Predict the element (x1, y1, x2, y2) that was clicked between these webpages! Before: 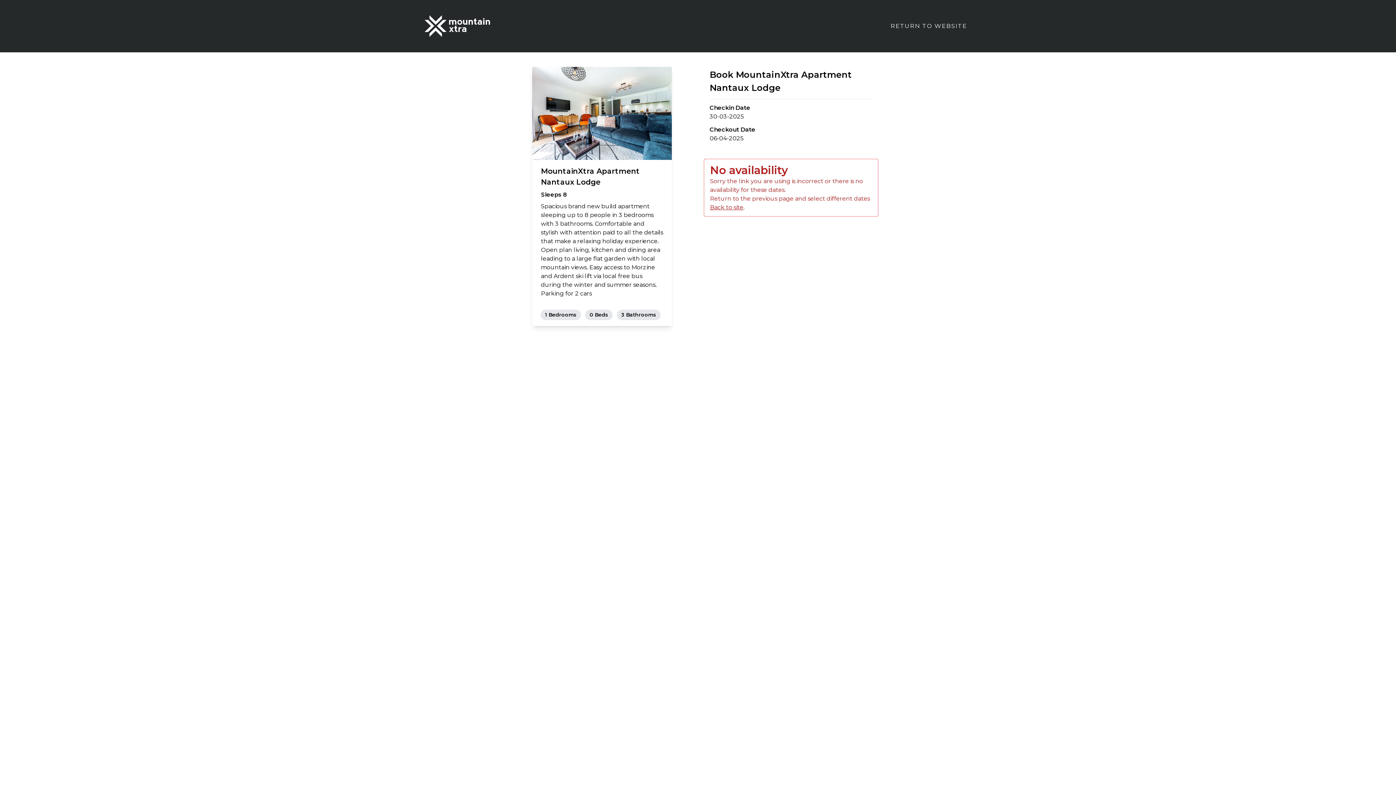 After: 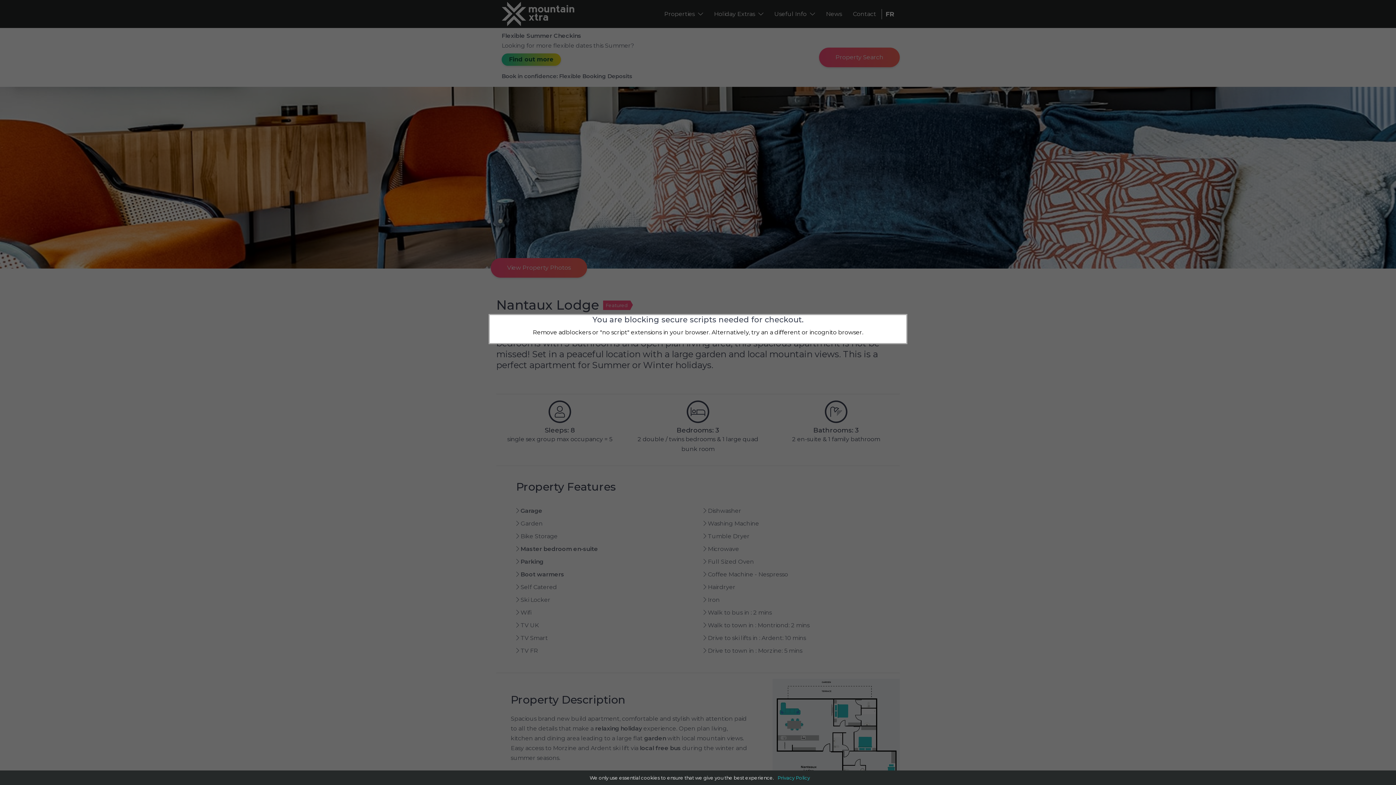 Action: label: Back to site bbox: (710, 204, 743, 210)